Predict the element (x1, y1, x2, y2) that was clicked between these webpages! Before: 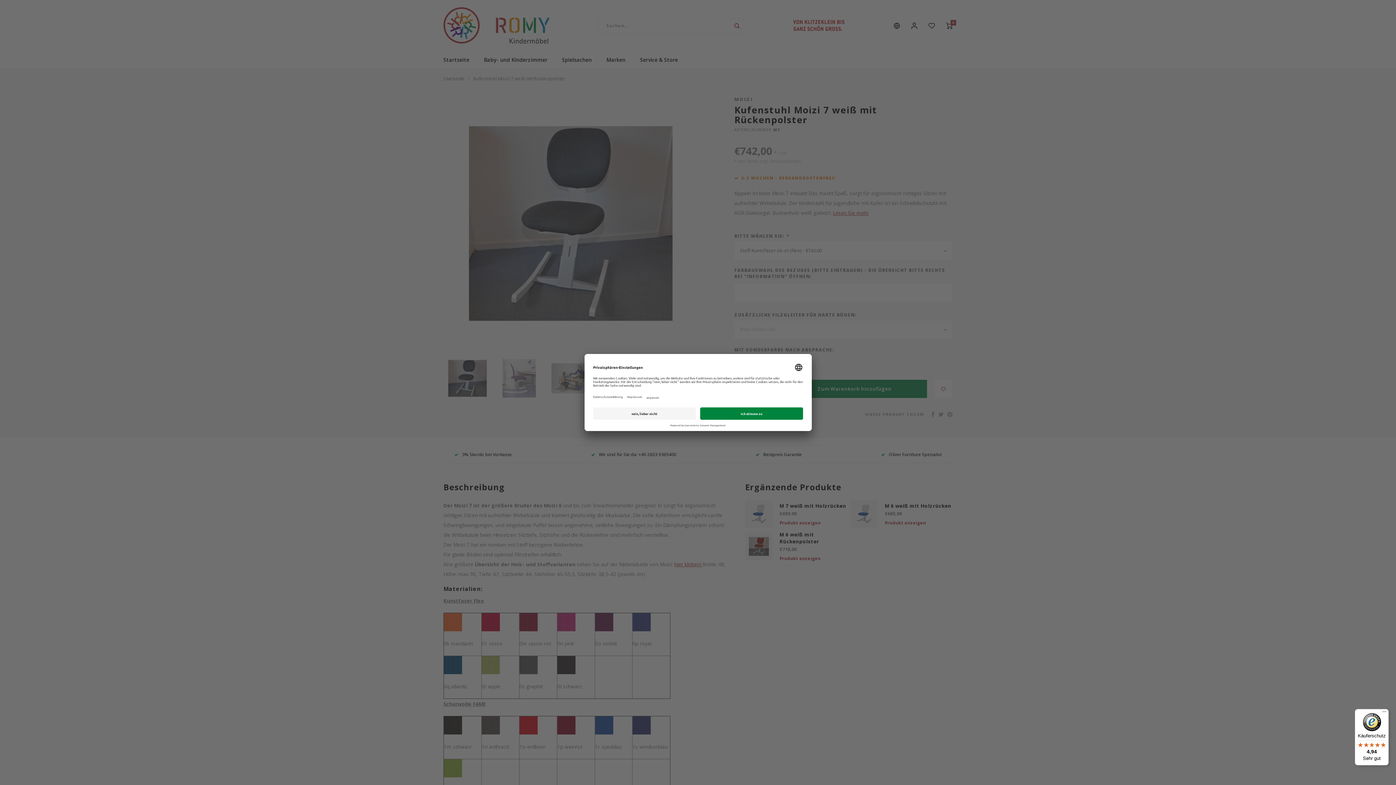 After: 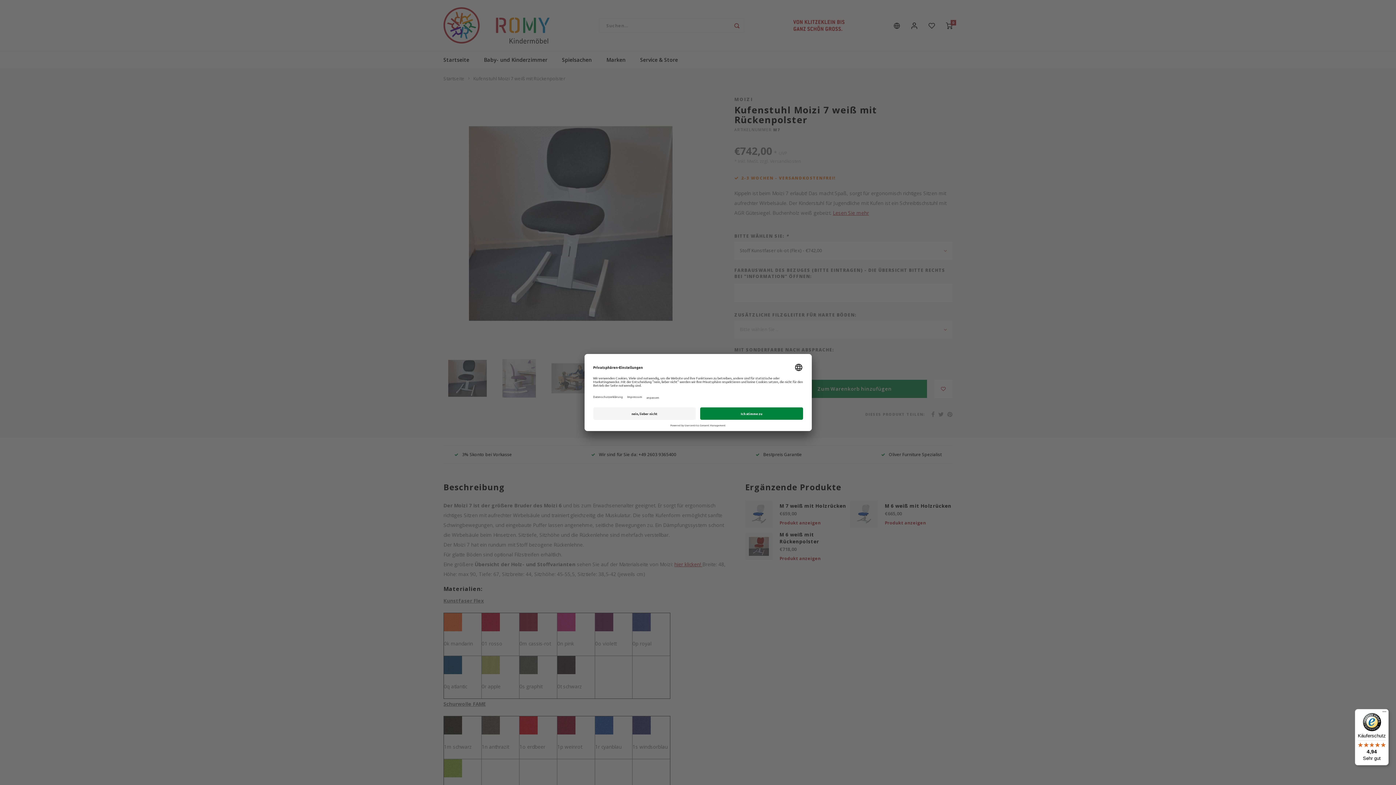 Action: label: Käuferschutz

4,94

Sehr gut bbox: (1355, 709, 1389, 765)